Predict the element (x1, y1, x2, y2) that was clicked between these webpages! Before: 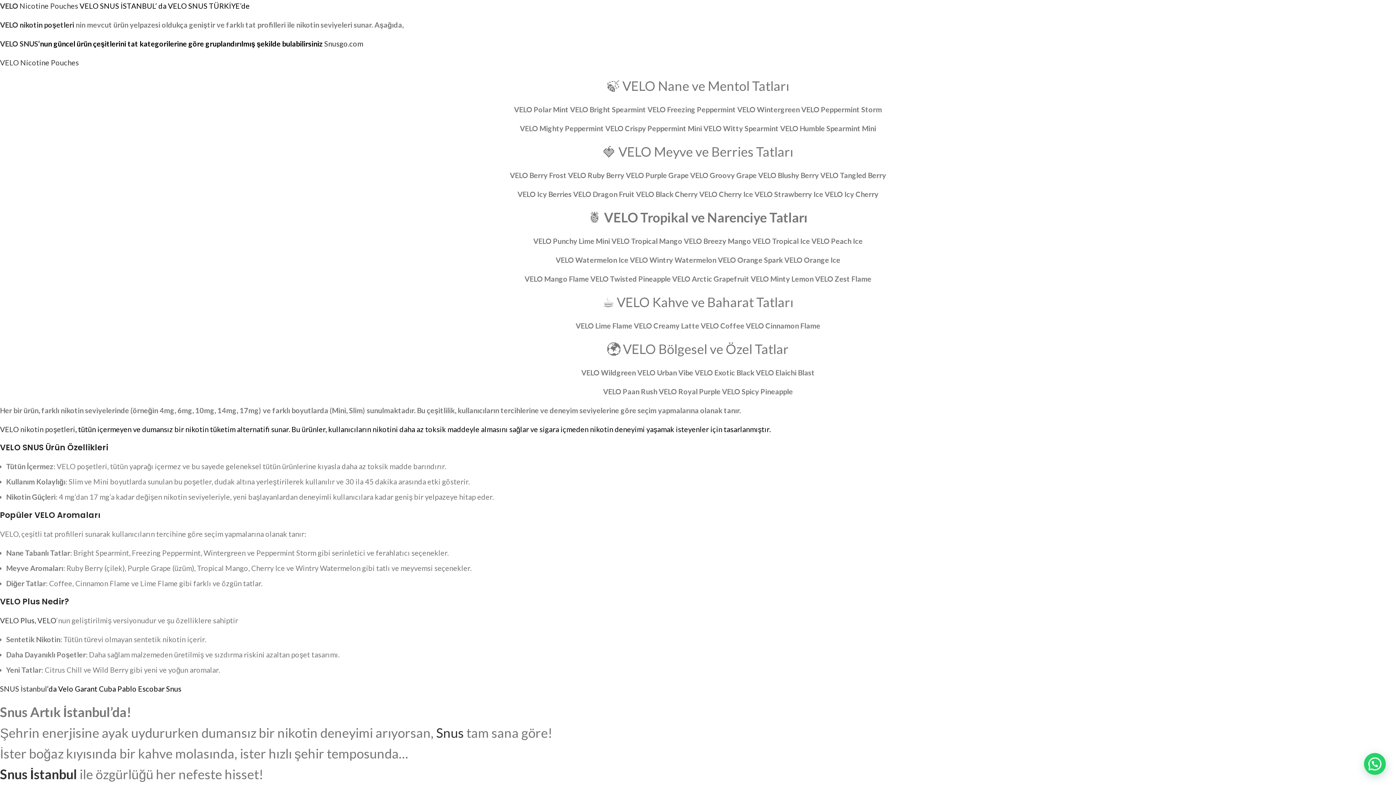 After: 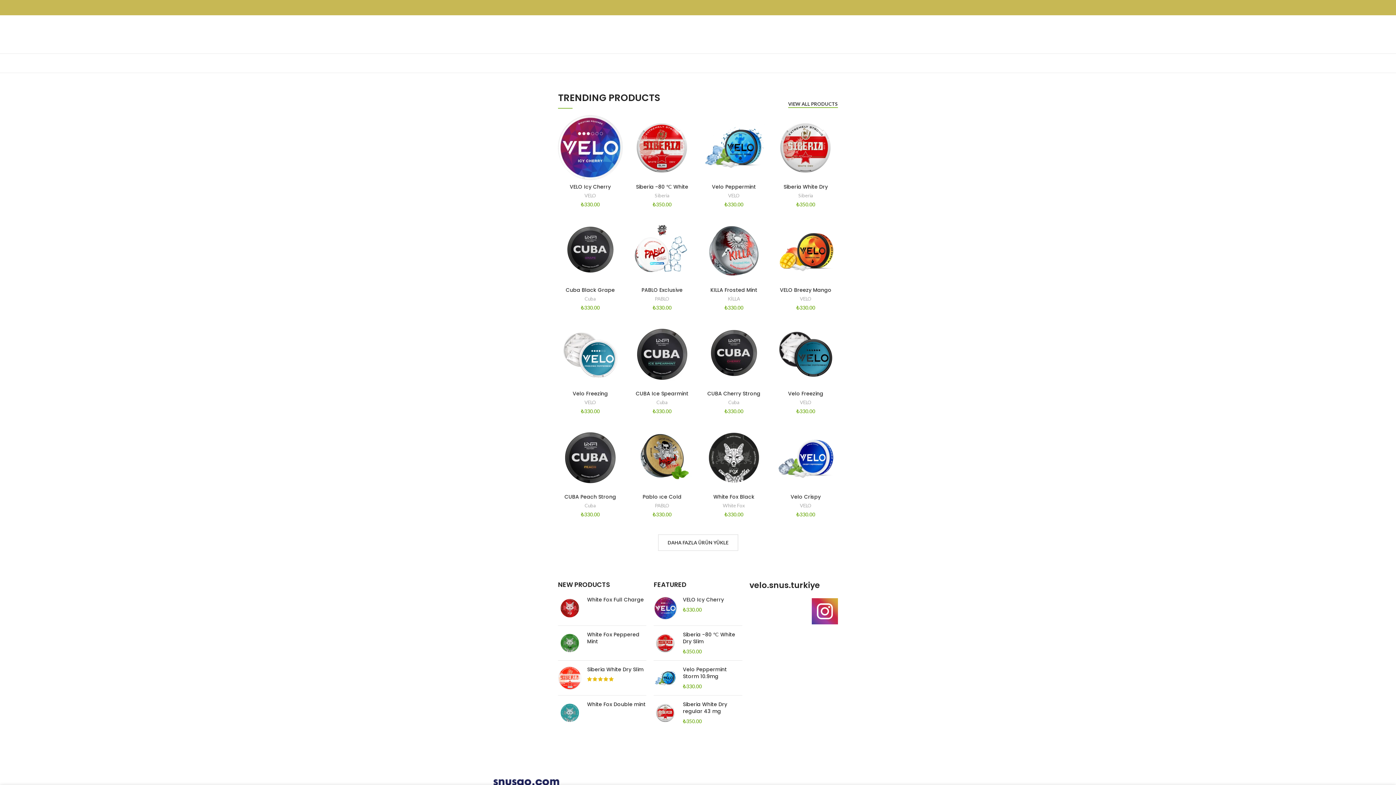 Action: label: VELO nikotin poşetleri bbox: (0, 425, 75, 433)